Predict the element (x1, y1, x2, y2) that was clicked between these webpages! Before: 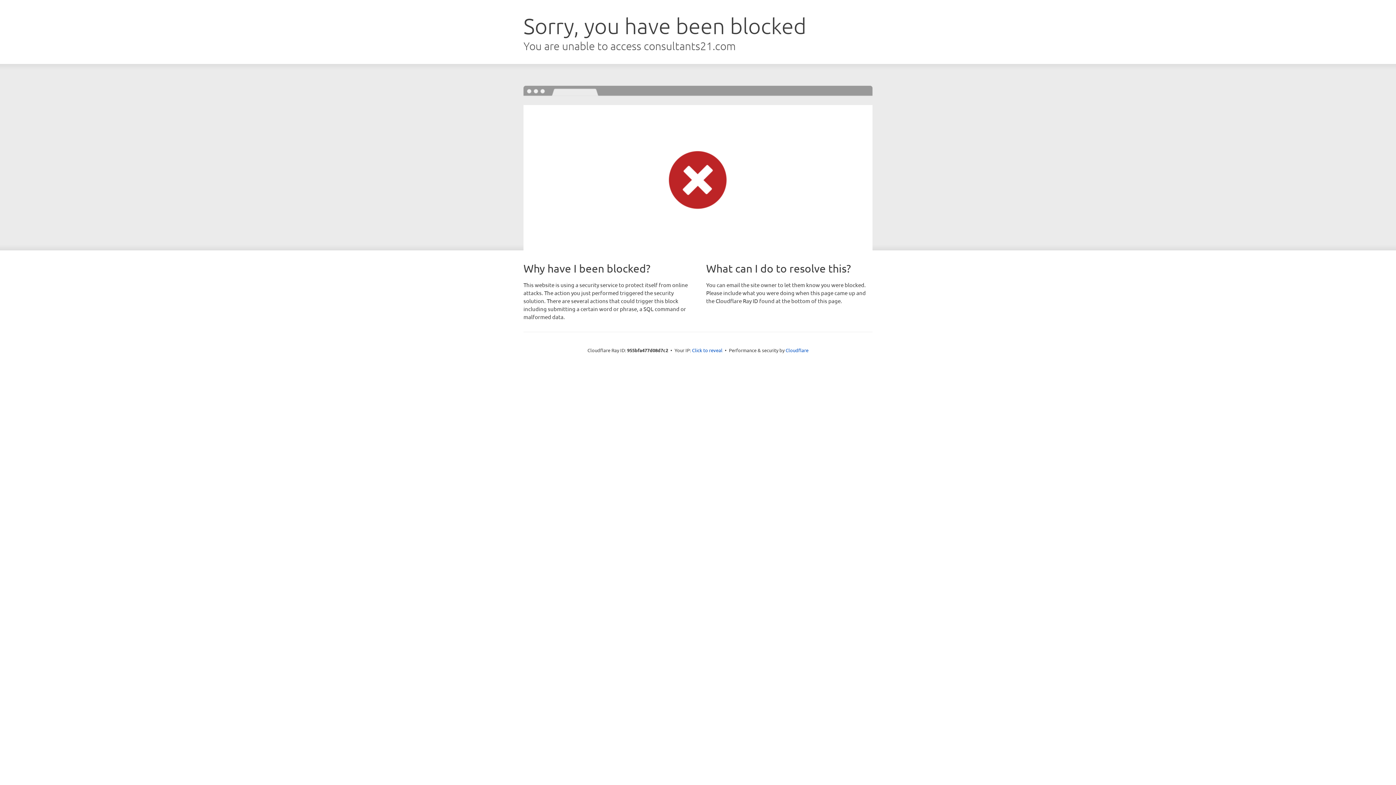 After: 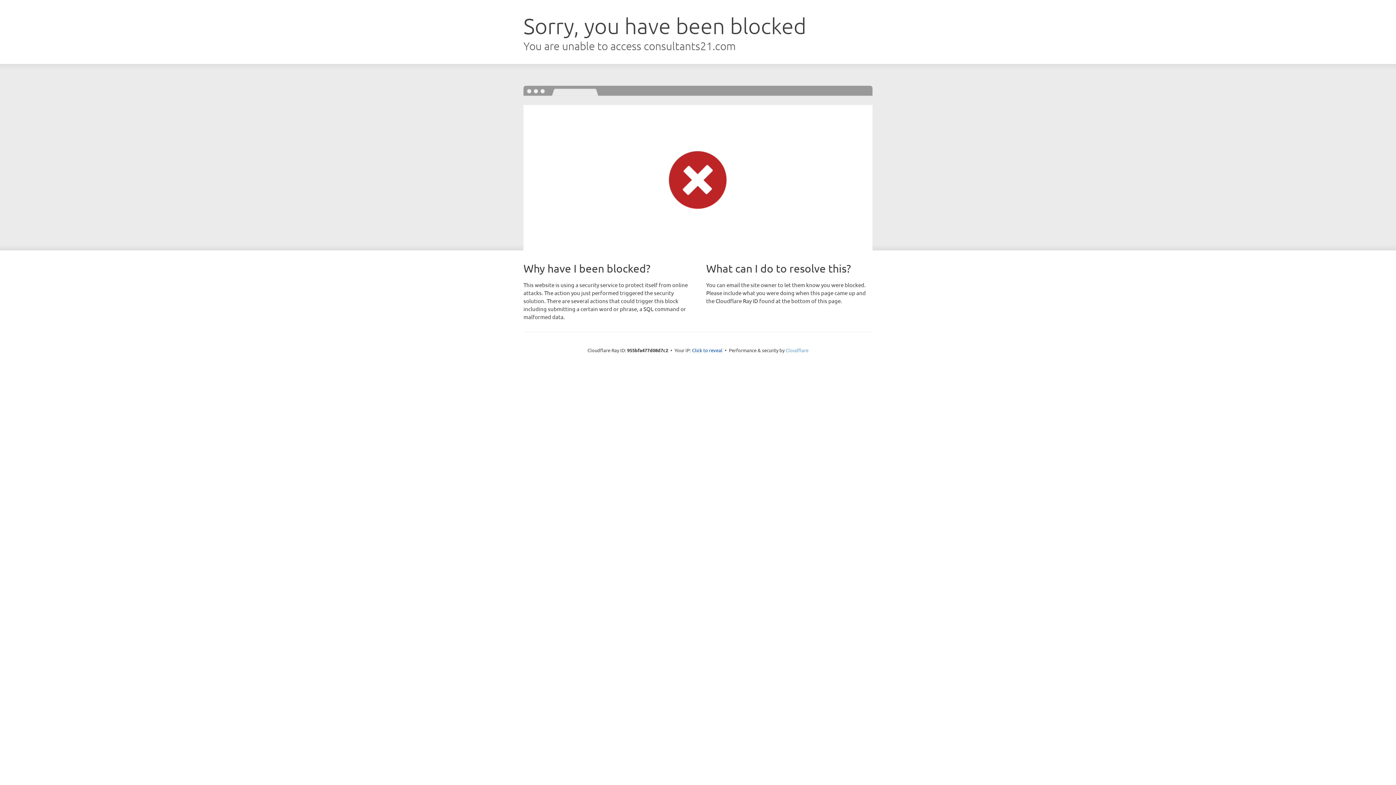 Action: bbox: (785, 347, 808, 353) label: Cloudflare